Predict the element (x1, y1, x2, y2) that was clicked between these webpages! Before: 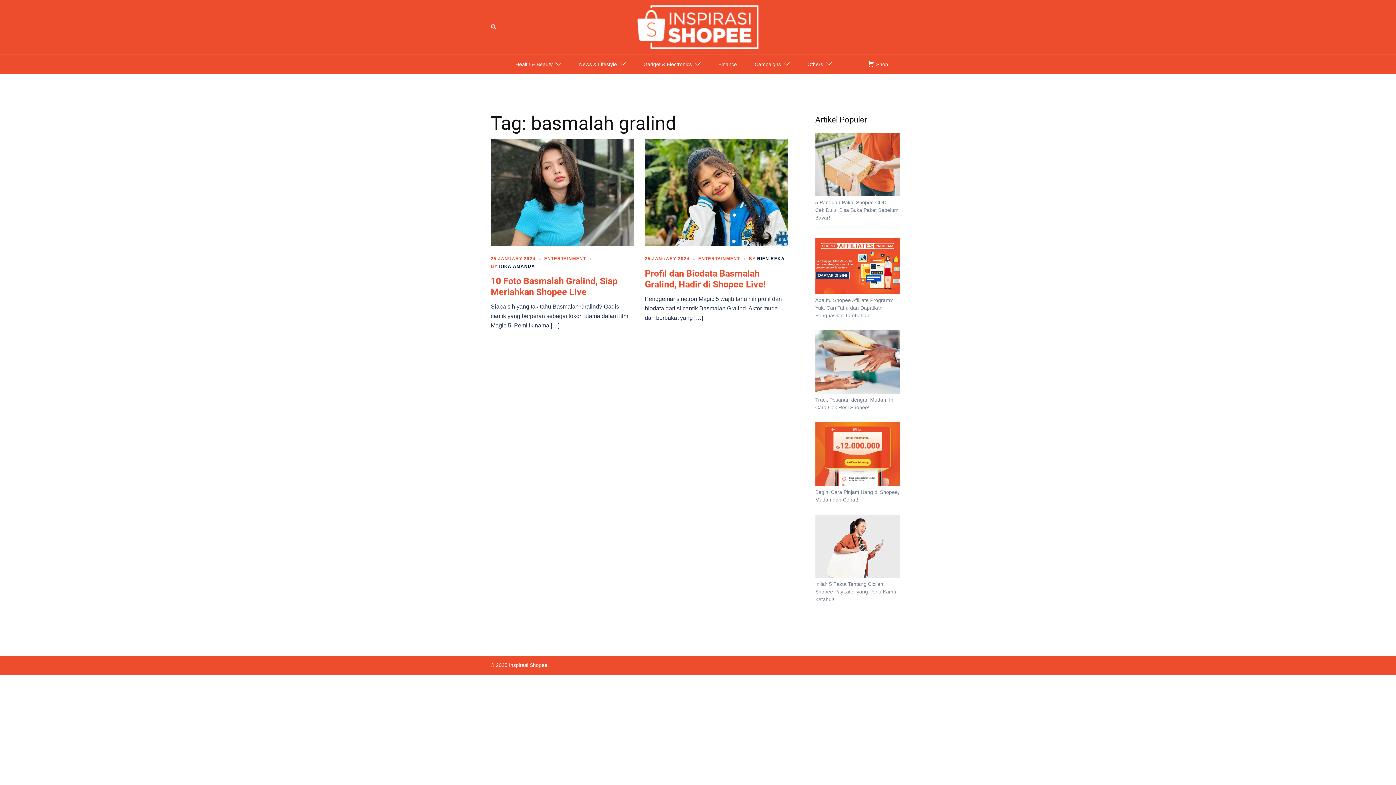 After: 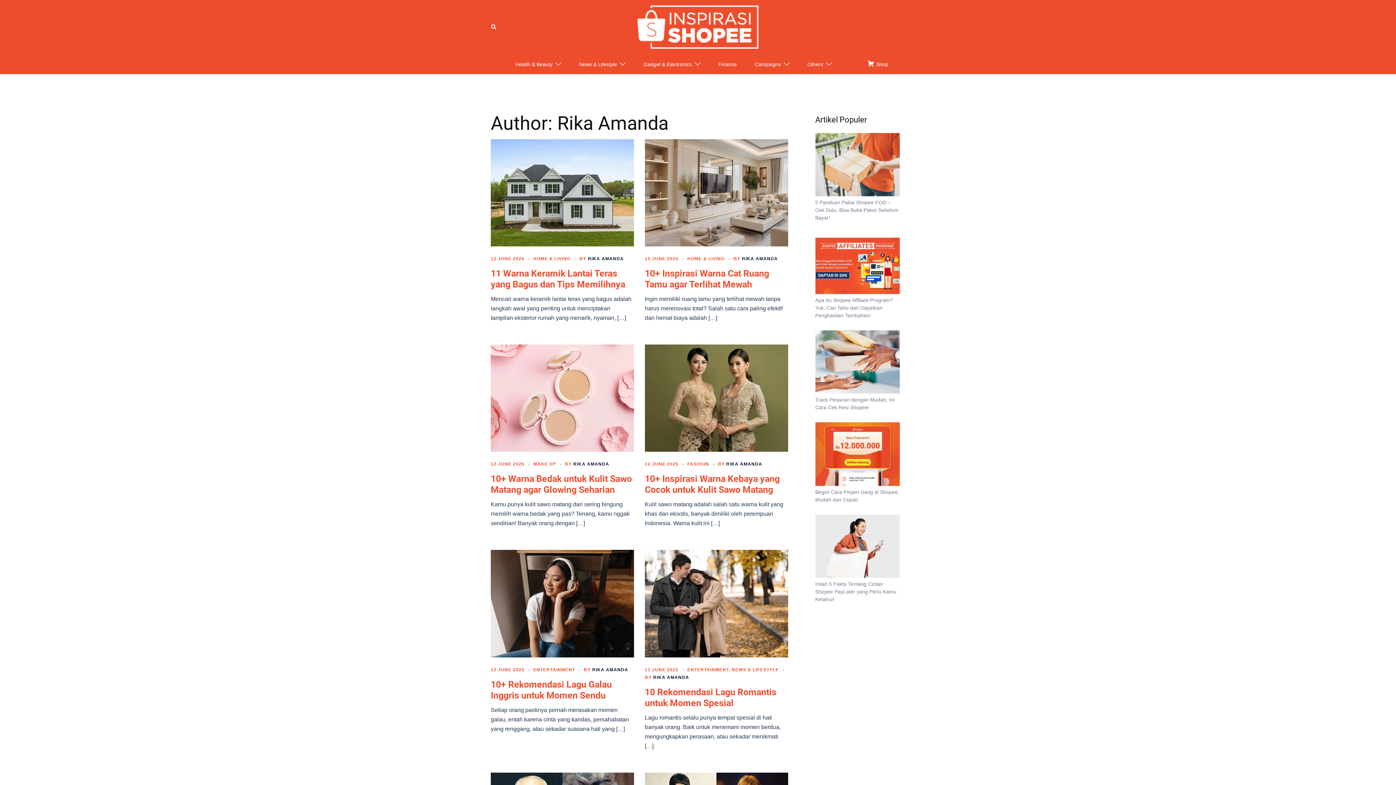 Action: label: RIKA AMANDA bbox: (499, 264, 535, 269)